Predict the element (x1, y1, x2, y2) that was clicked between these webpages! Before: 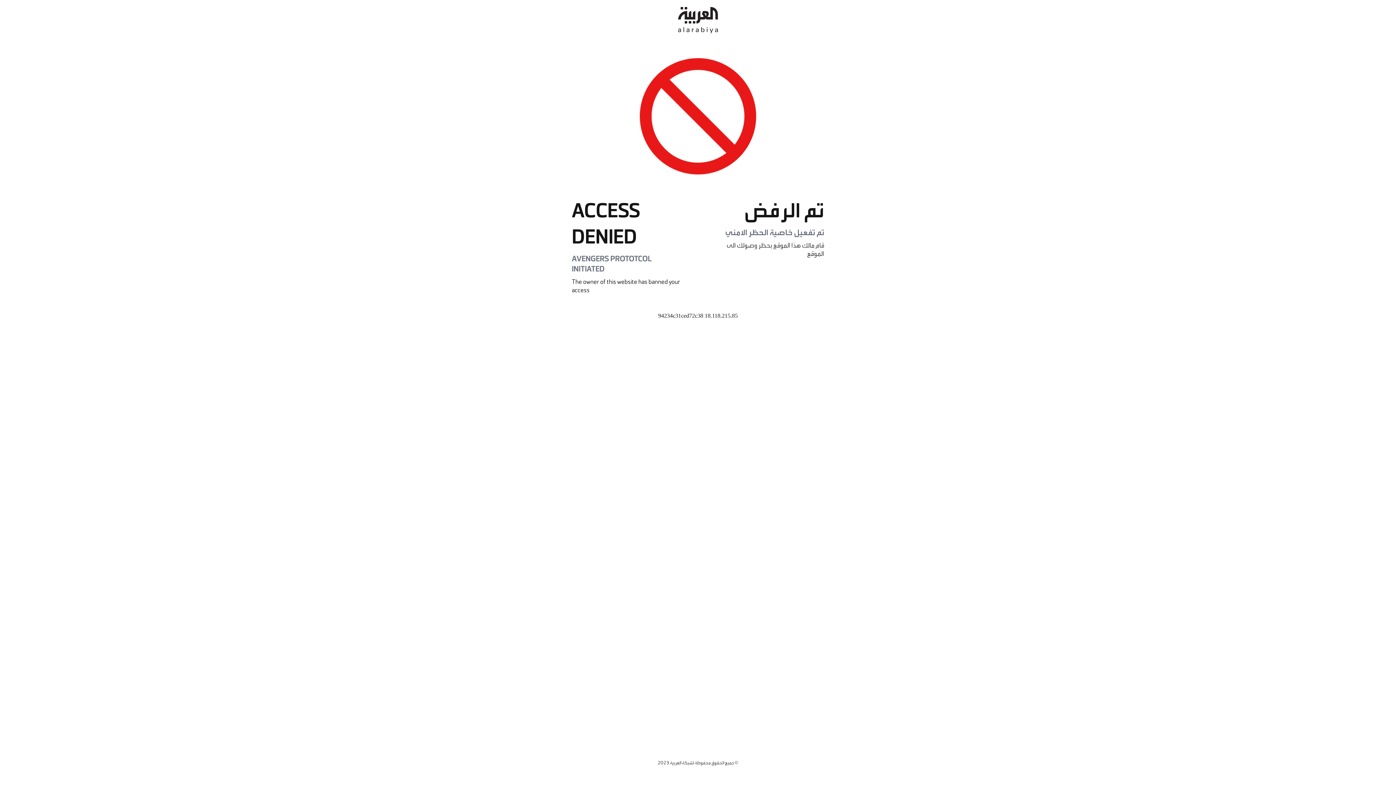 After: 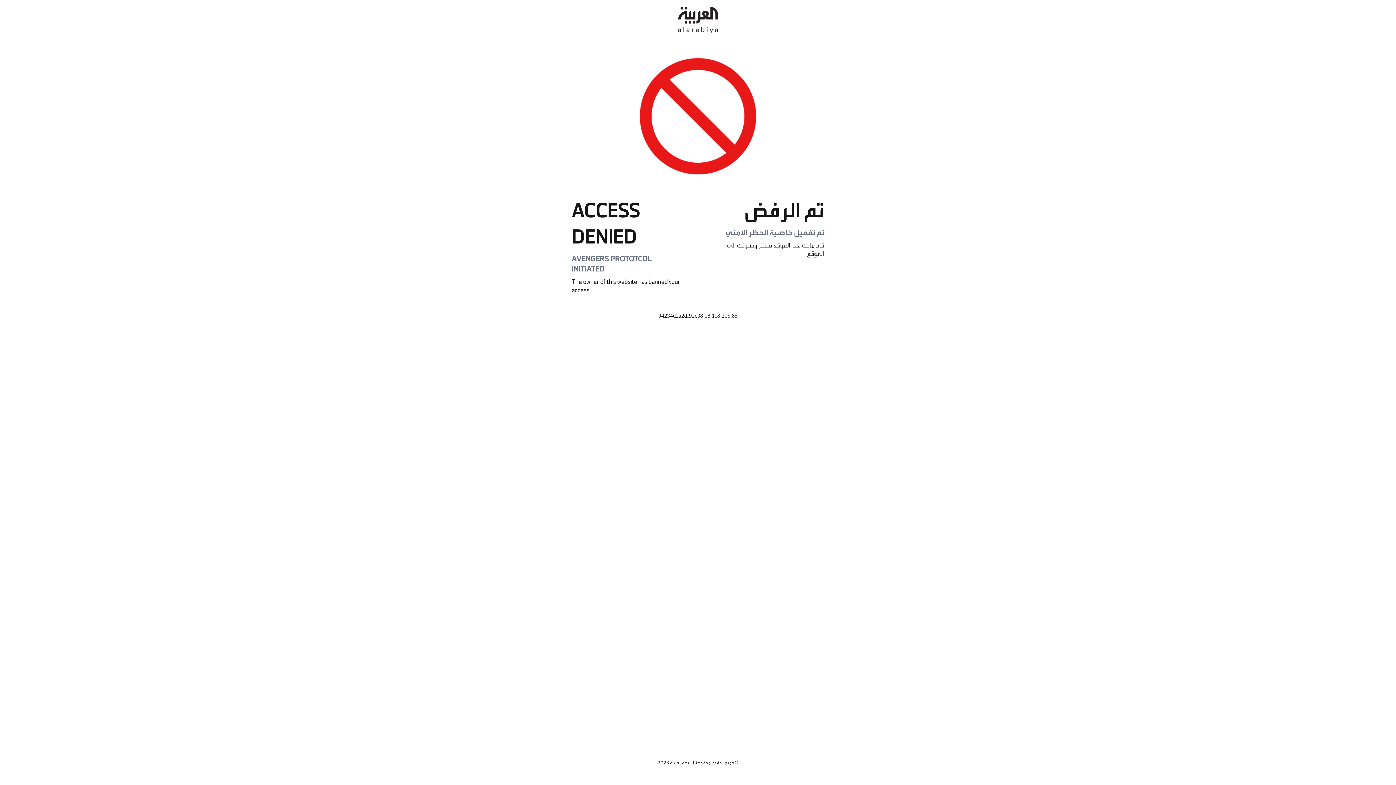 Action: bbox: (678, 0, 718, 40)